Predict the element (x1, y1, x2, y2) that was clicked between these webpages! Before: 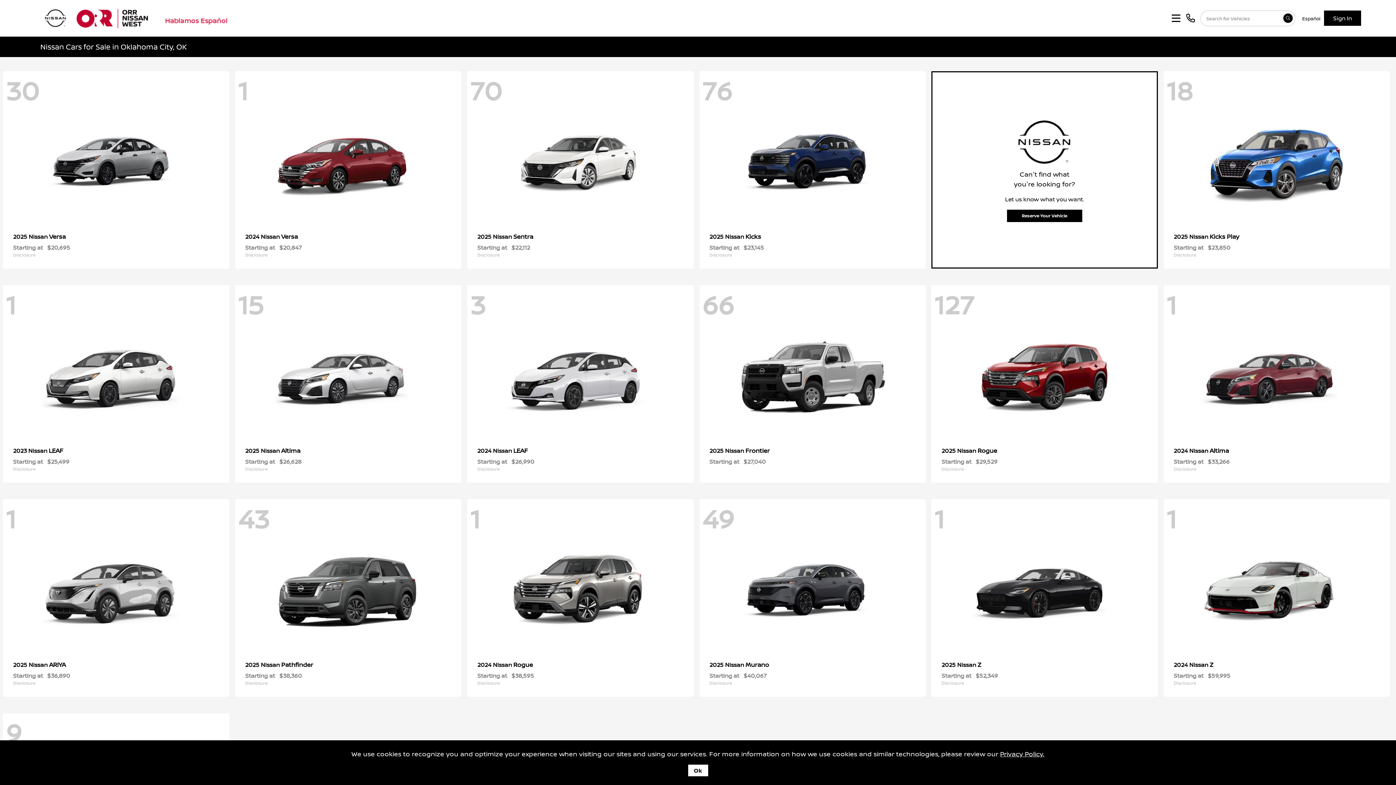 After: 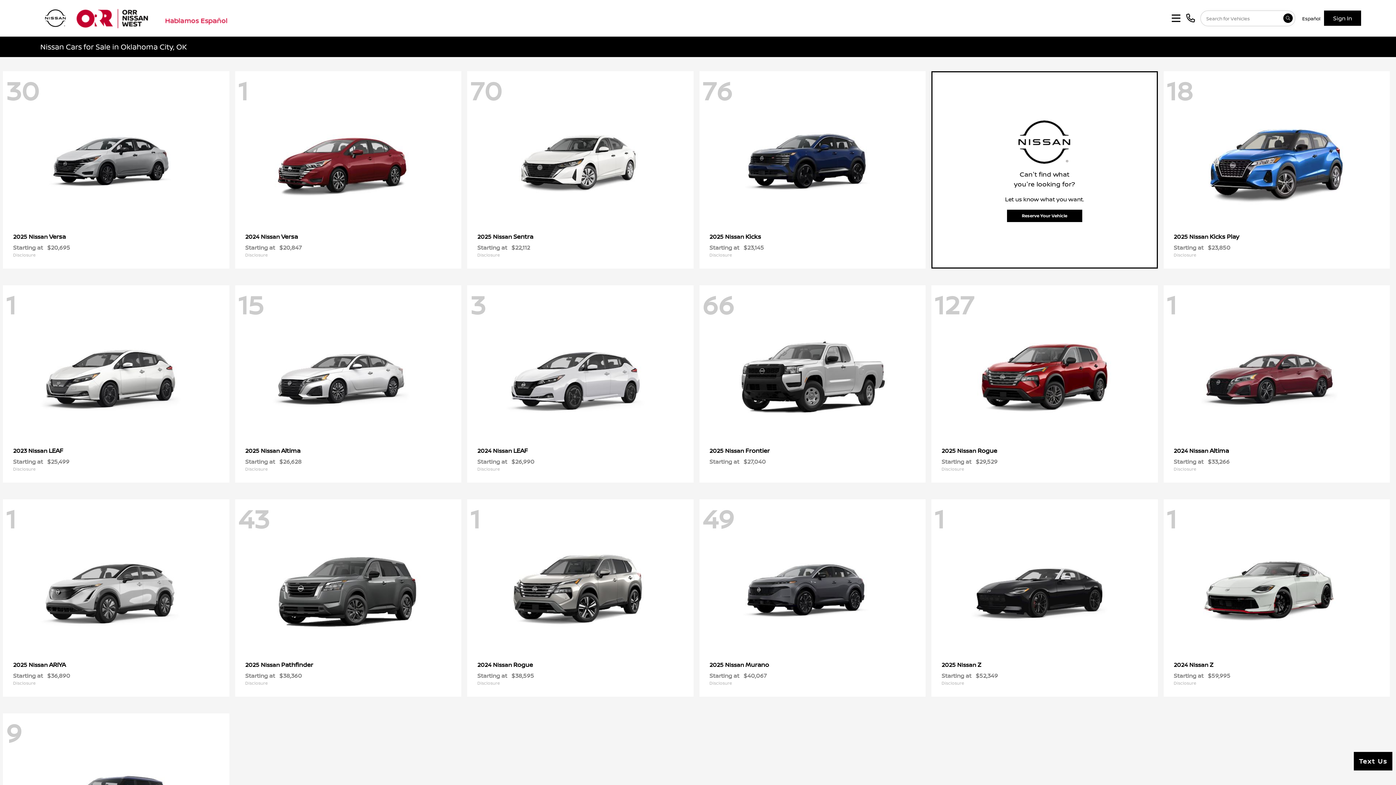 Action: bbox: (688, 765, 708, 776) label: Ok